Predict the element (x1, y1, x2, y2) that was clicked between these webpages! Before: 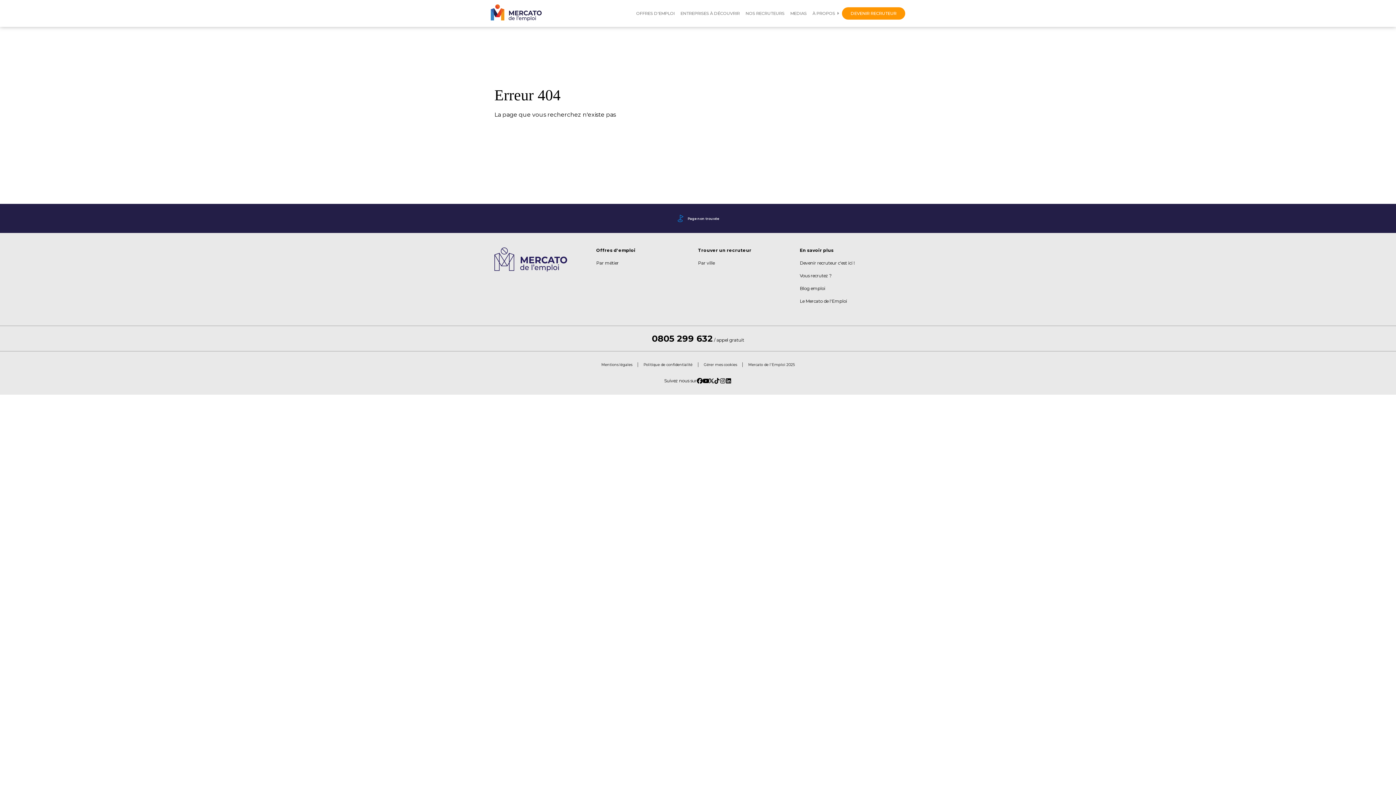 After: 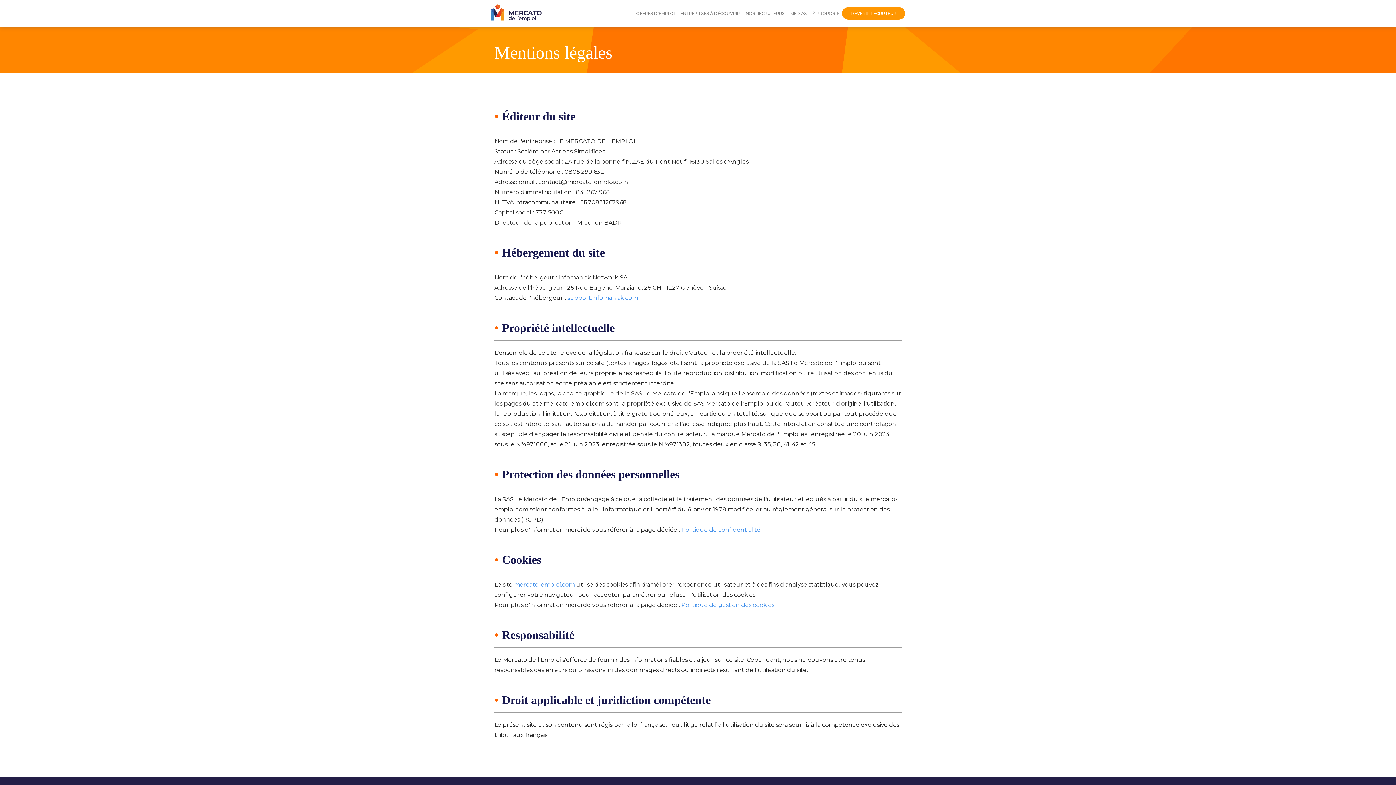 Action: label: Mentions légales bbox: (596, 362, 638, 367)